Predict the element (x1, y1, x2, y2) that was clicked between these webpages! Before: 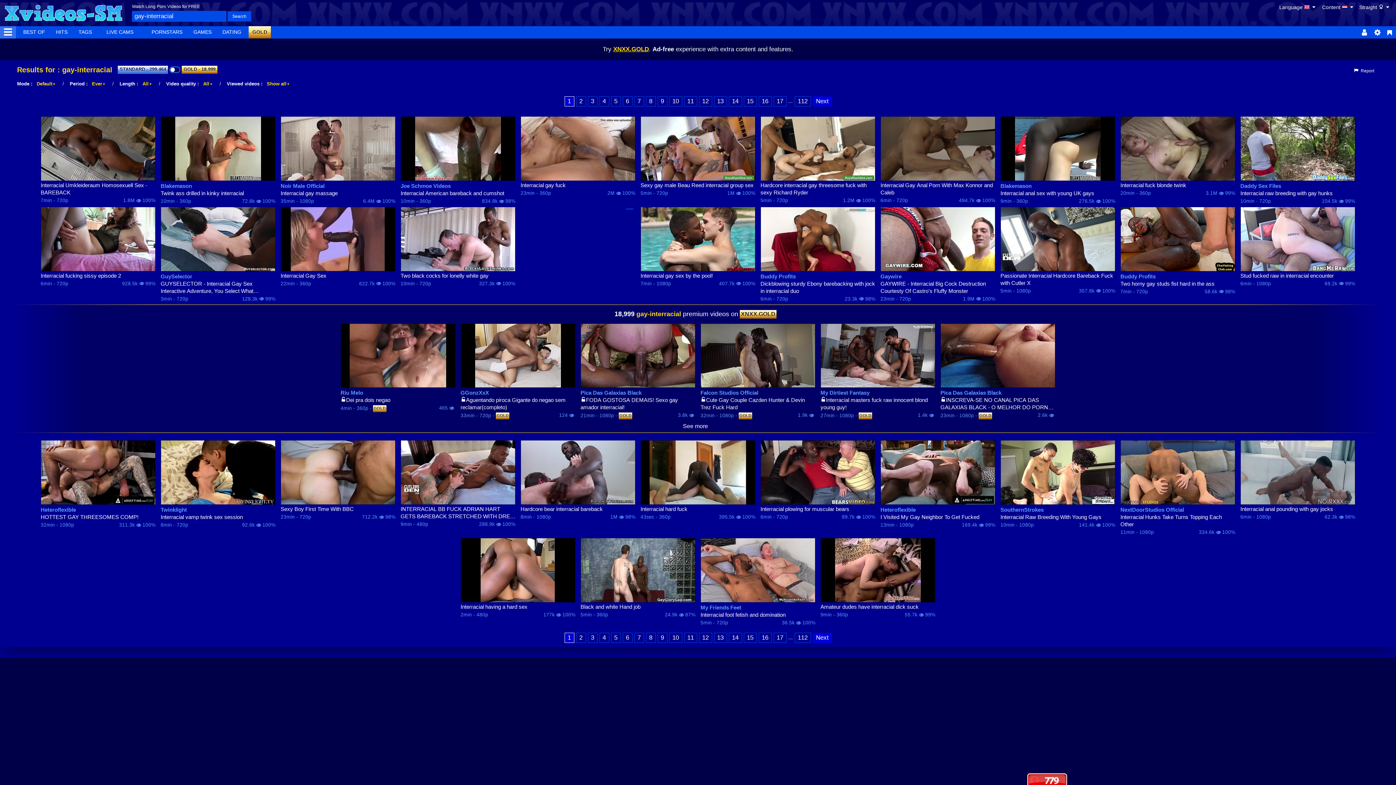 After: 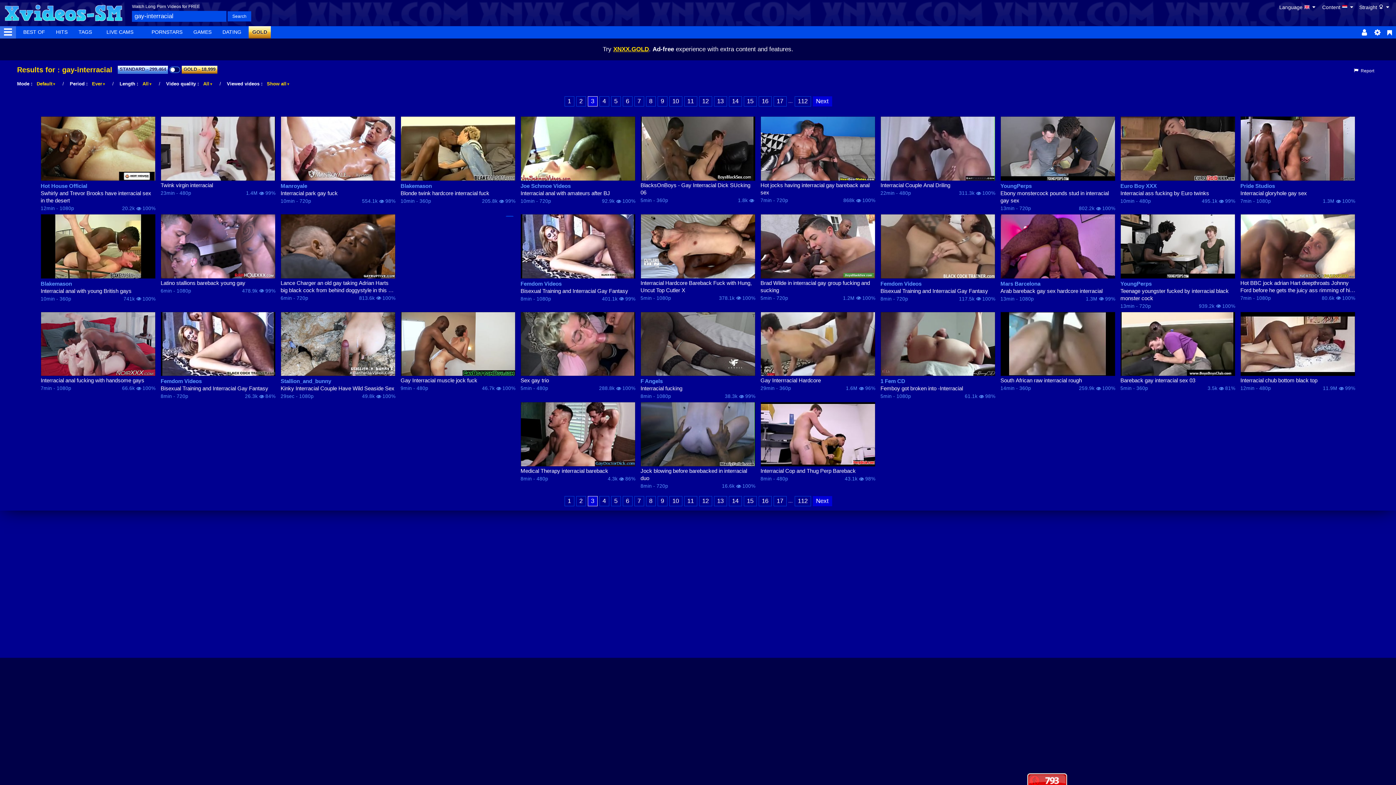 Action: label: 3 bbox: (587, 96, 597, 106)